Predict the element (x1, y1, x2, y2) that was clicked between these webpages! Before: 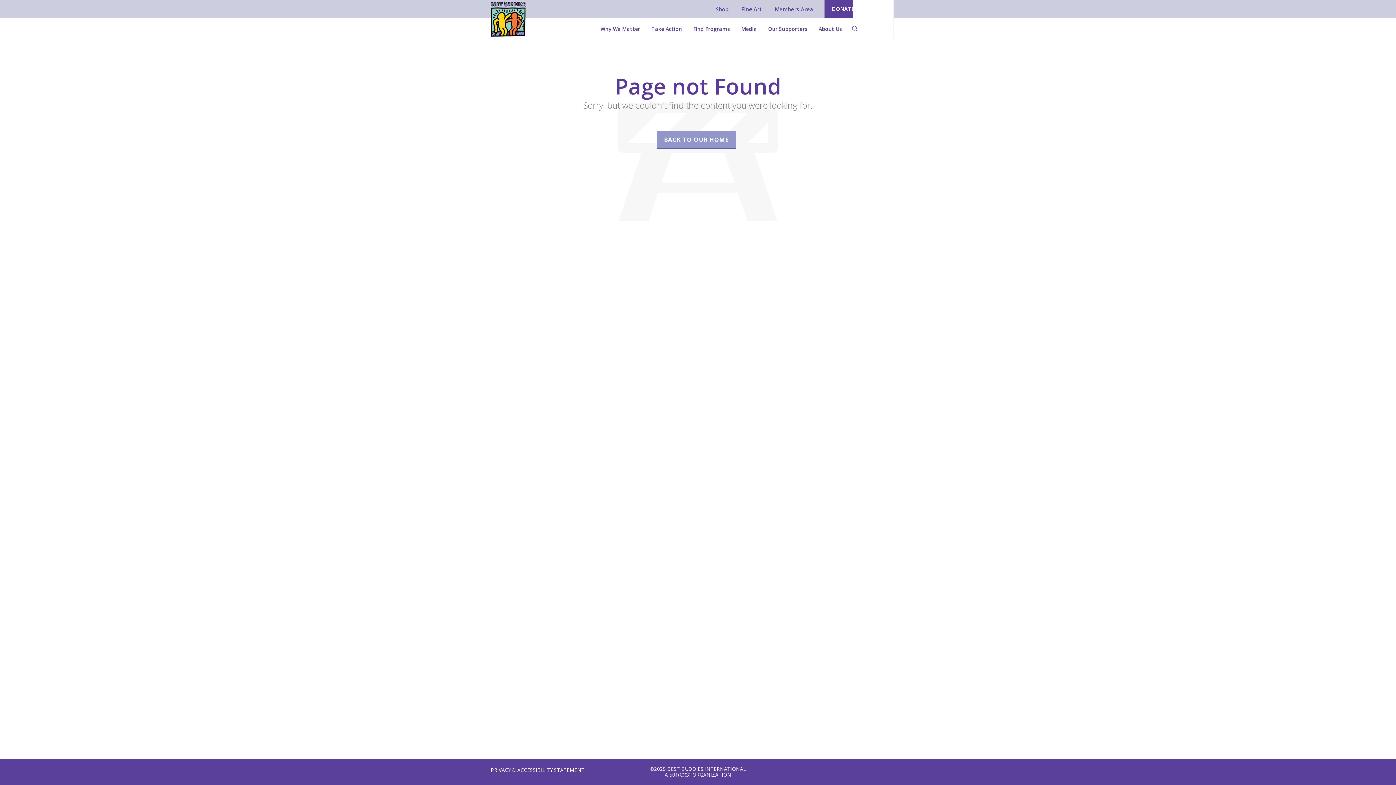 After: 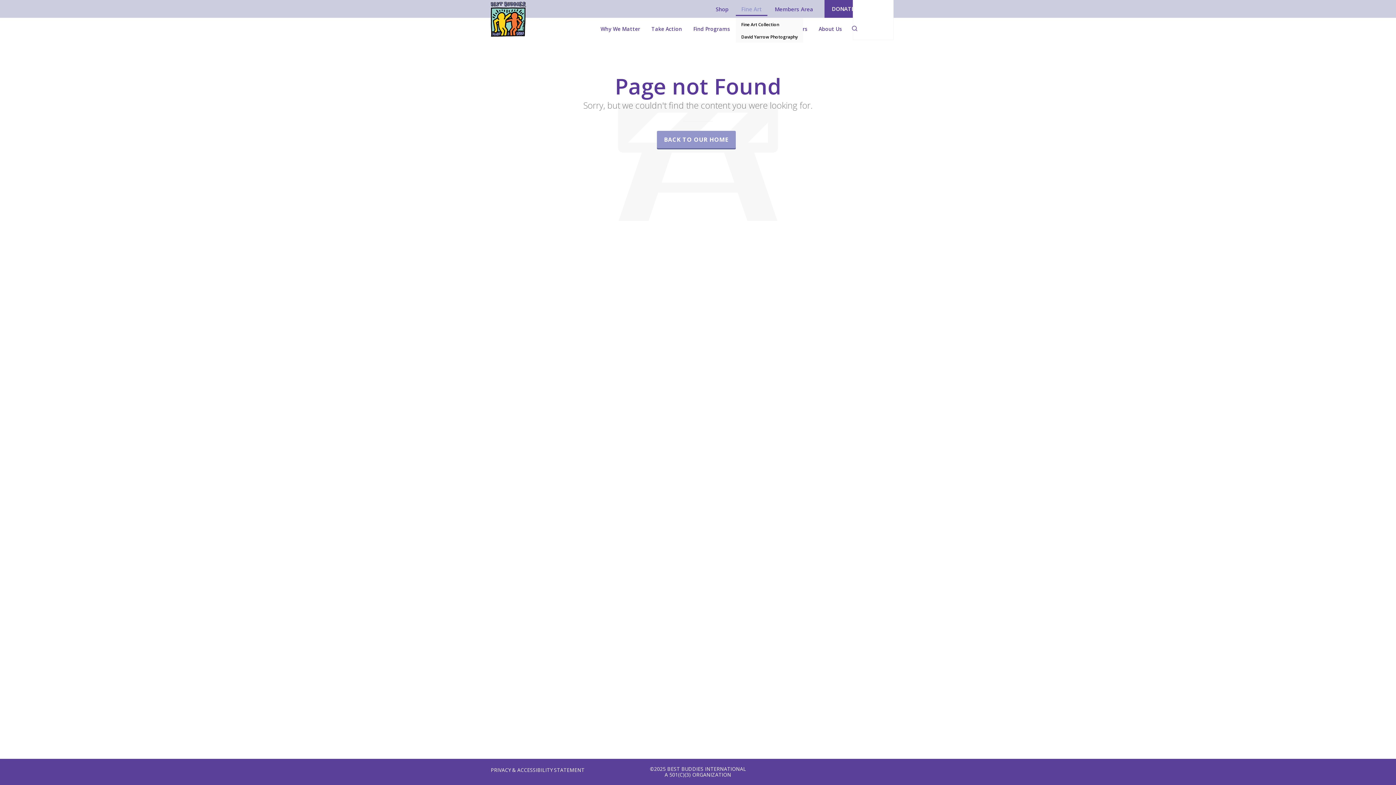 Action: label: Fine Art bbox: (736, 0, 767, 17)